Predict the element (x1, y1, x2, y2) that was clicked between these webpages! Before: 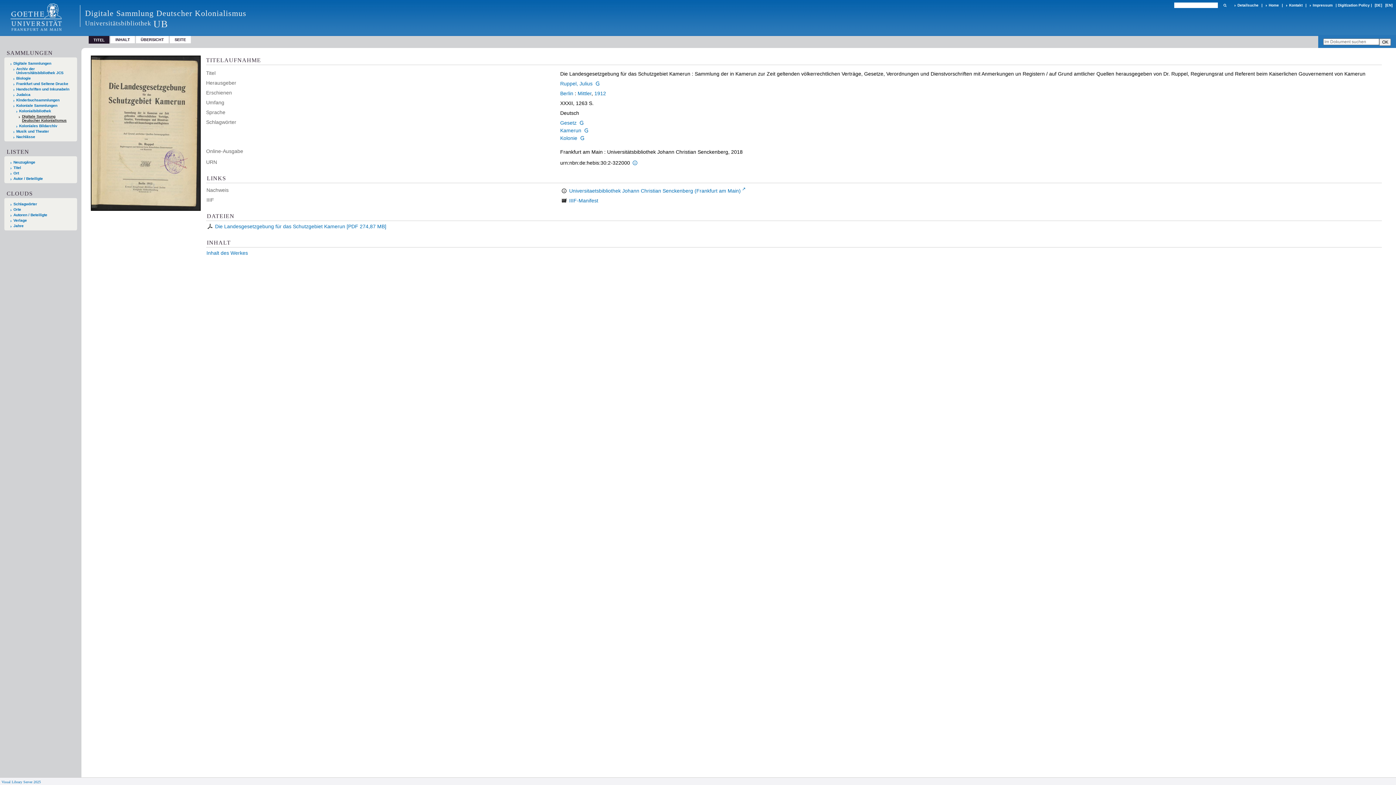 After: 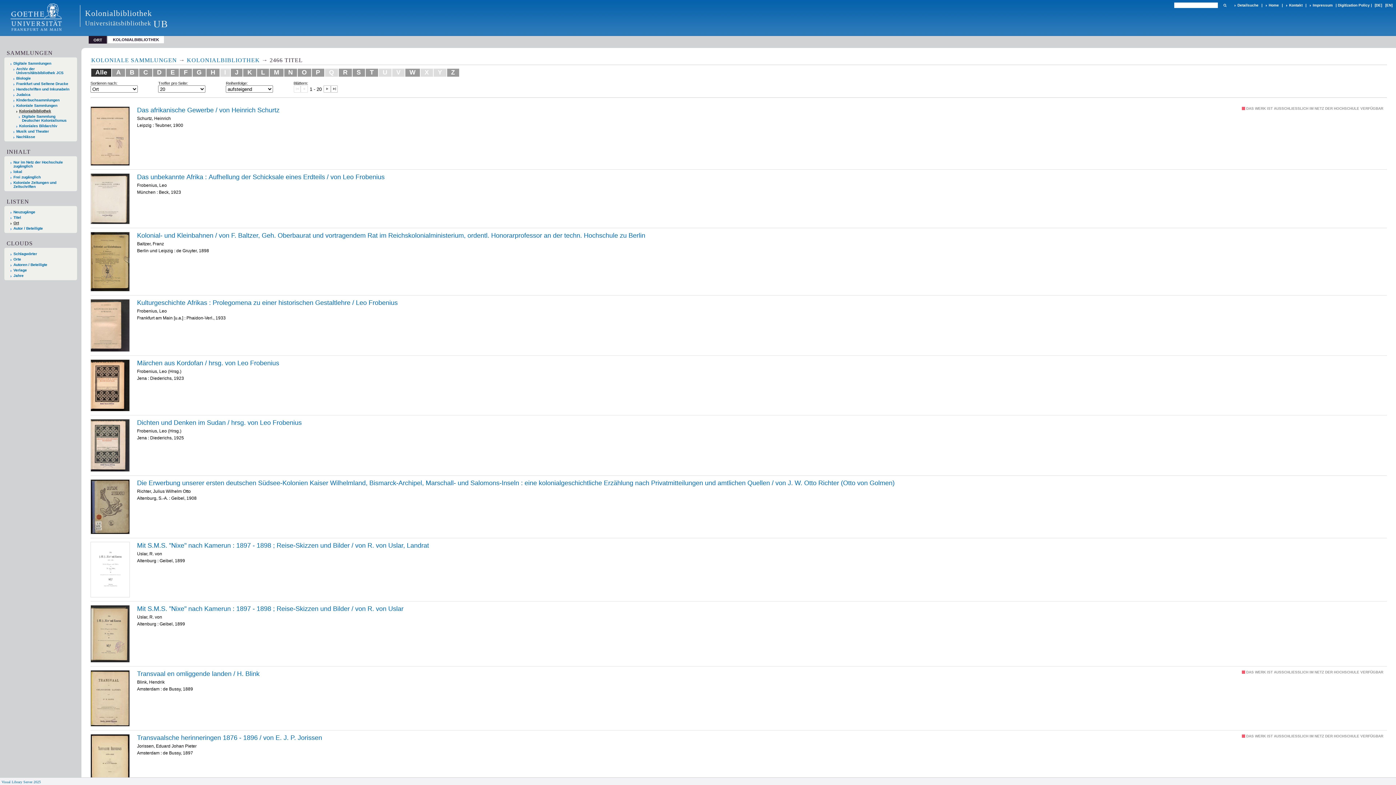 Action: label: Ort bbox: (10, 171, 74, 175)